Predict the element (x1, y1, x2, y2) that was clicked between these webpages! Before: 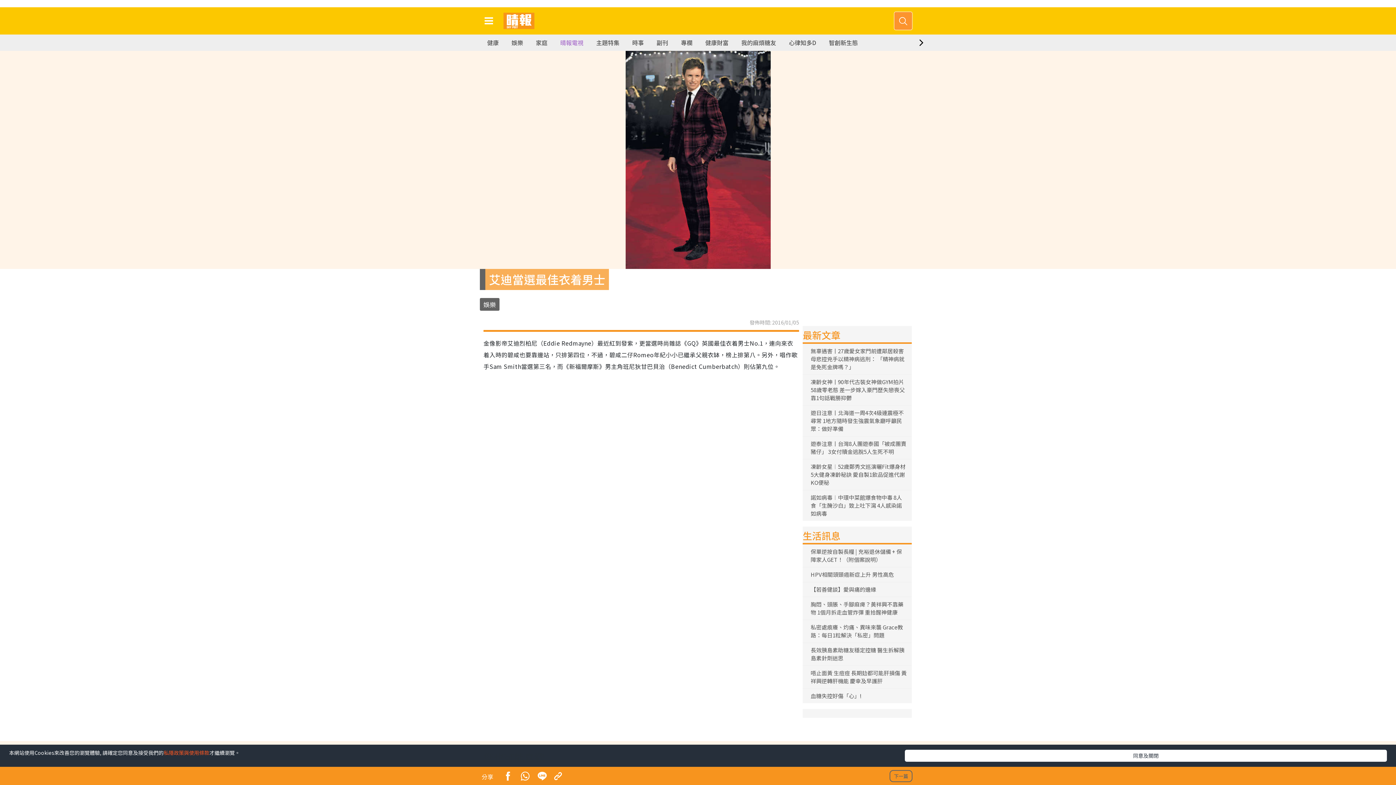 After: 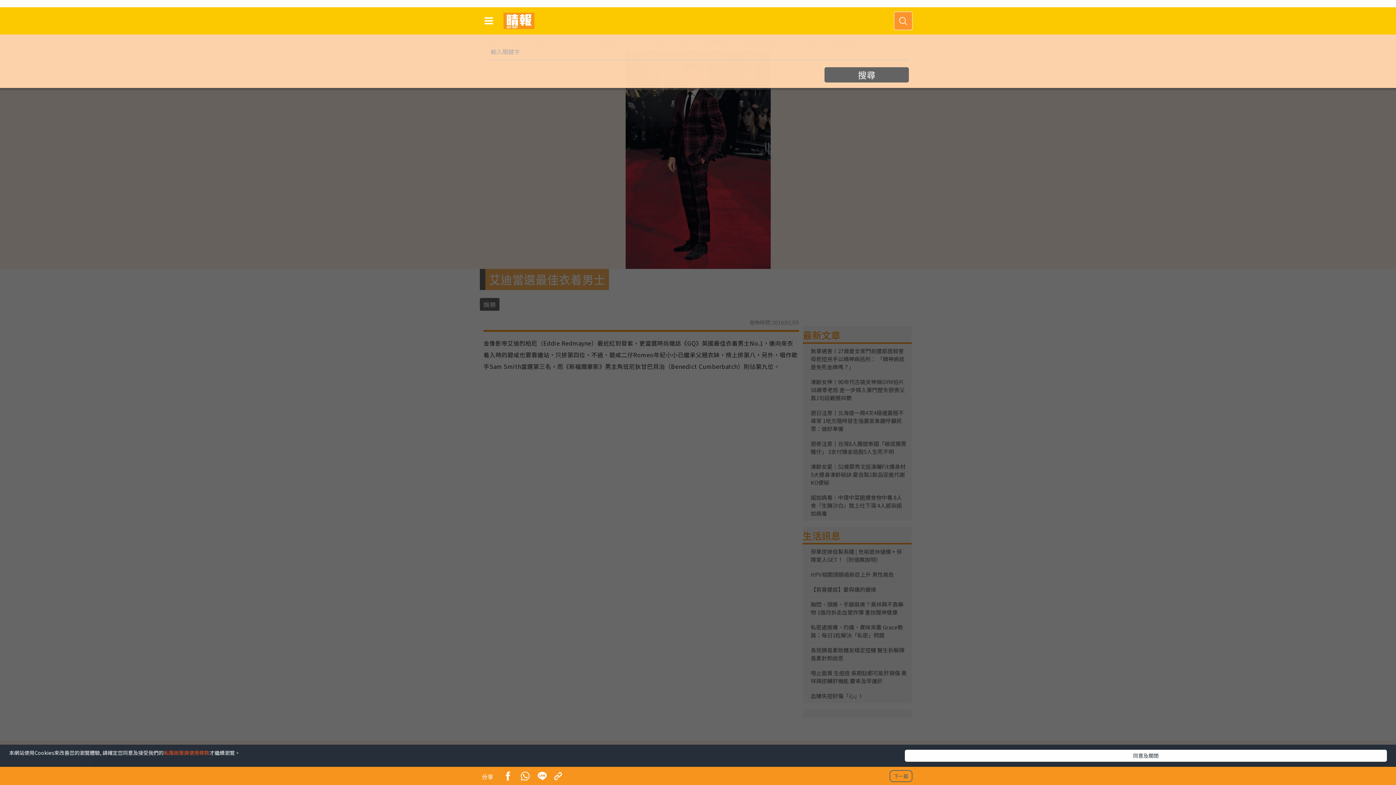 Action: bbox: (894, 11, 912, 30)